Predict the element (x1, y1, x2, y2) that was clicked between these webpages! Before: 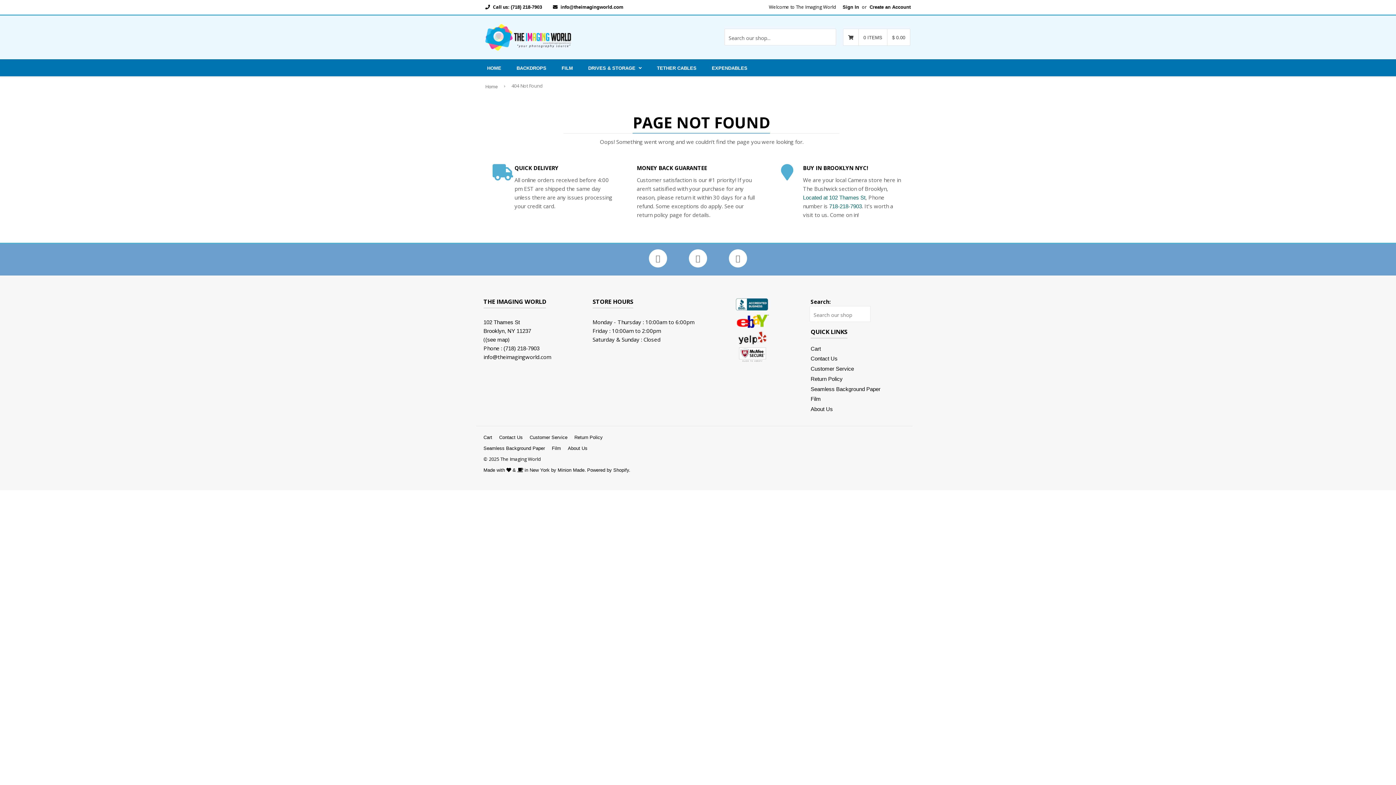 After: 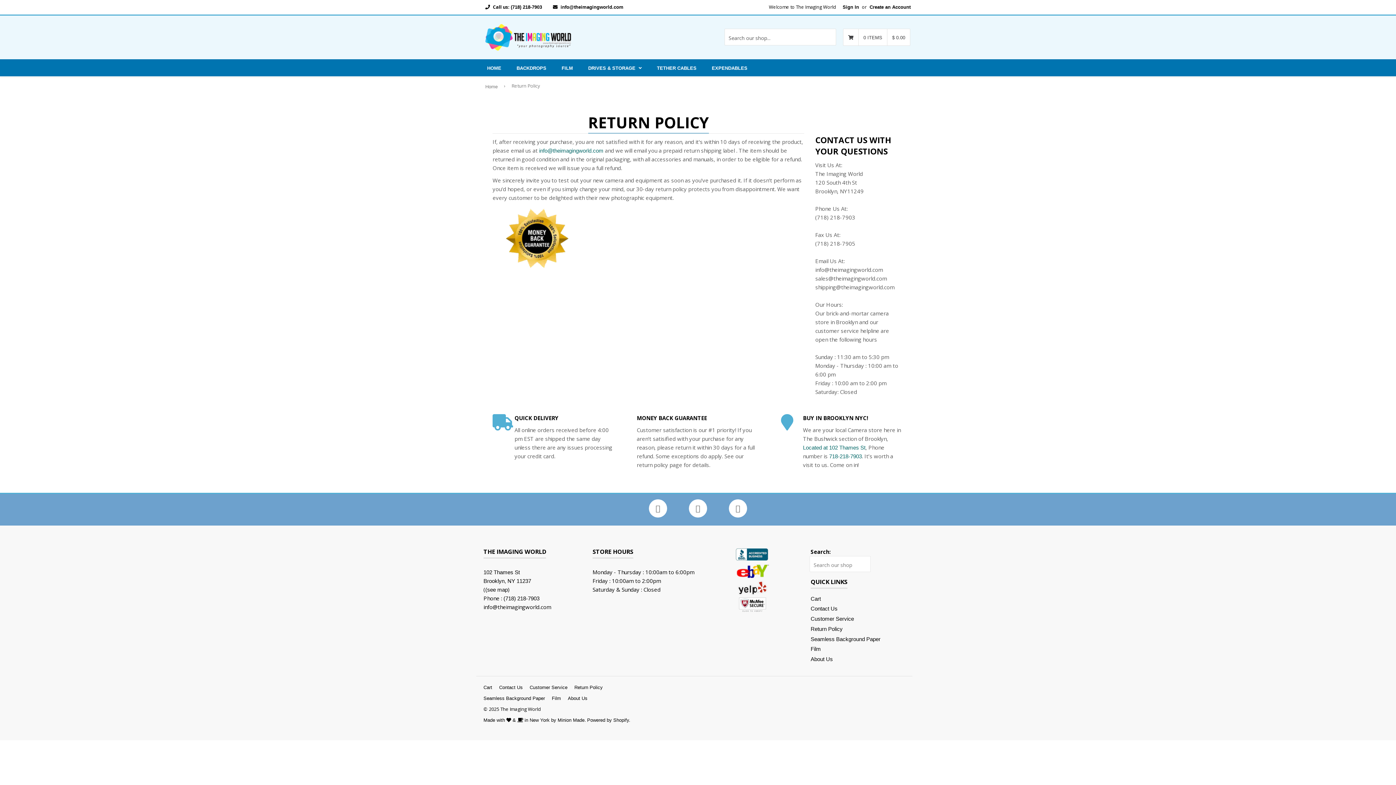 Action: bbox: (574, 434, 602, 440) label: Return Policy